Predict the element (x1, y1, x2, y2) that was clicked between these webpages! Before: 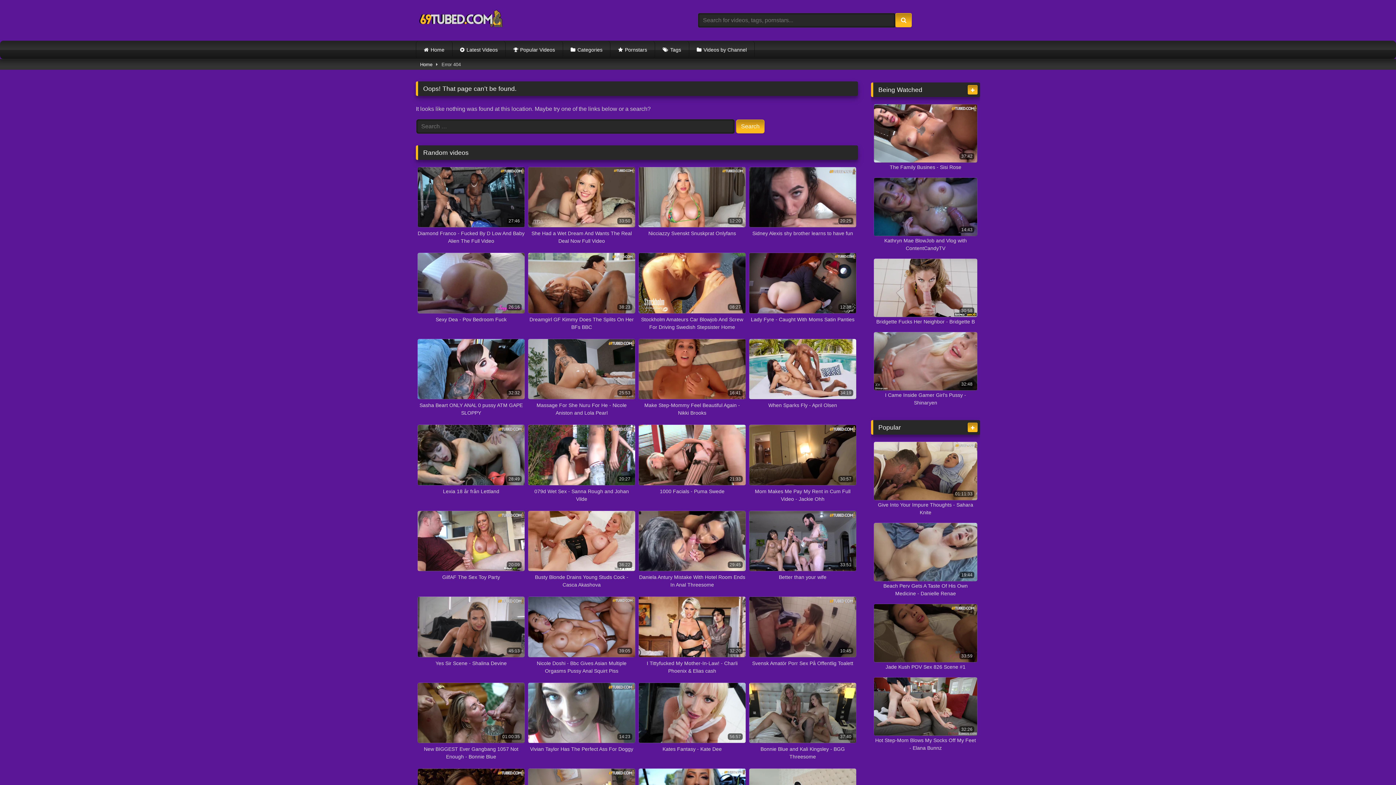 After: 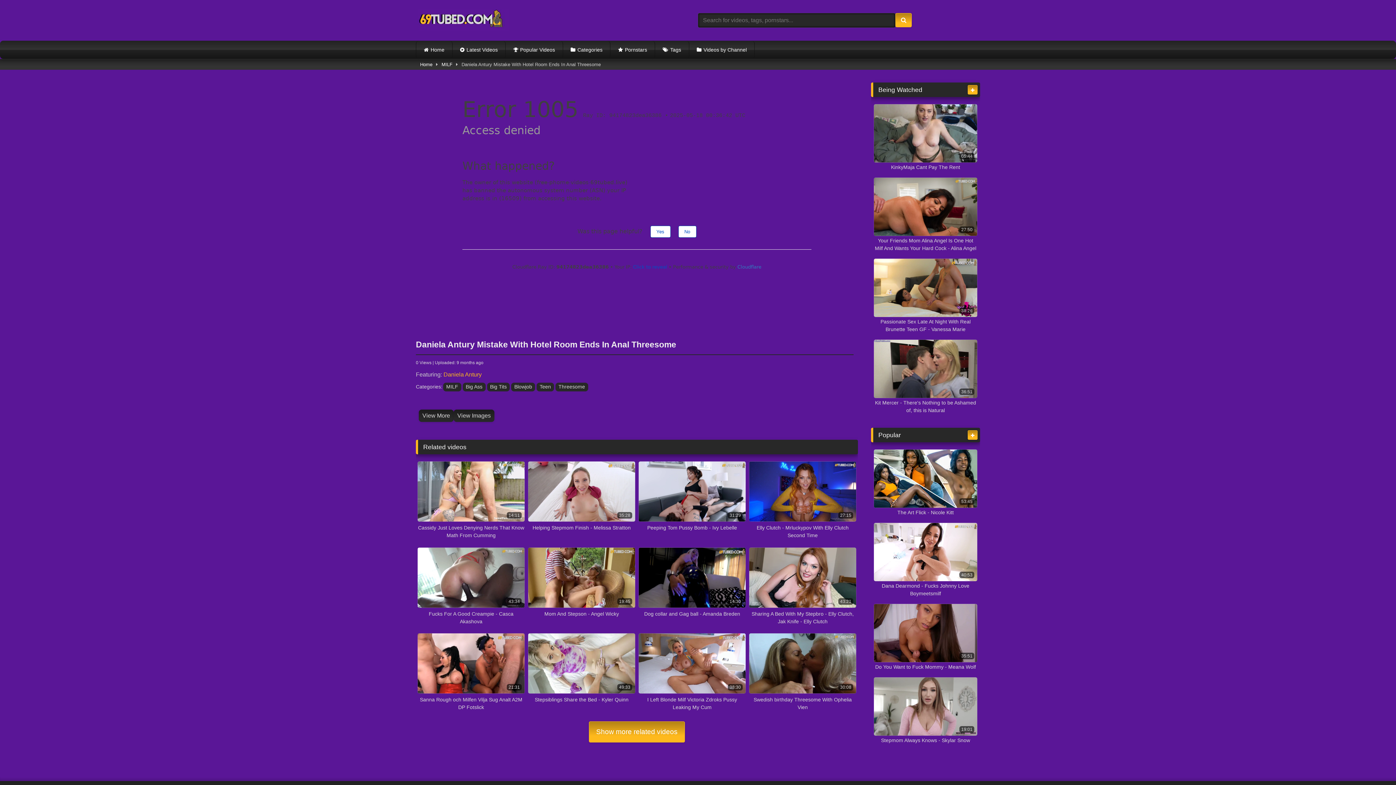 Action: label: 29:45
Daniela Antury Mistake With Hotel Room Ends In Anal Threesome bbox: (638, 511, 745, 589)